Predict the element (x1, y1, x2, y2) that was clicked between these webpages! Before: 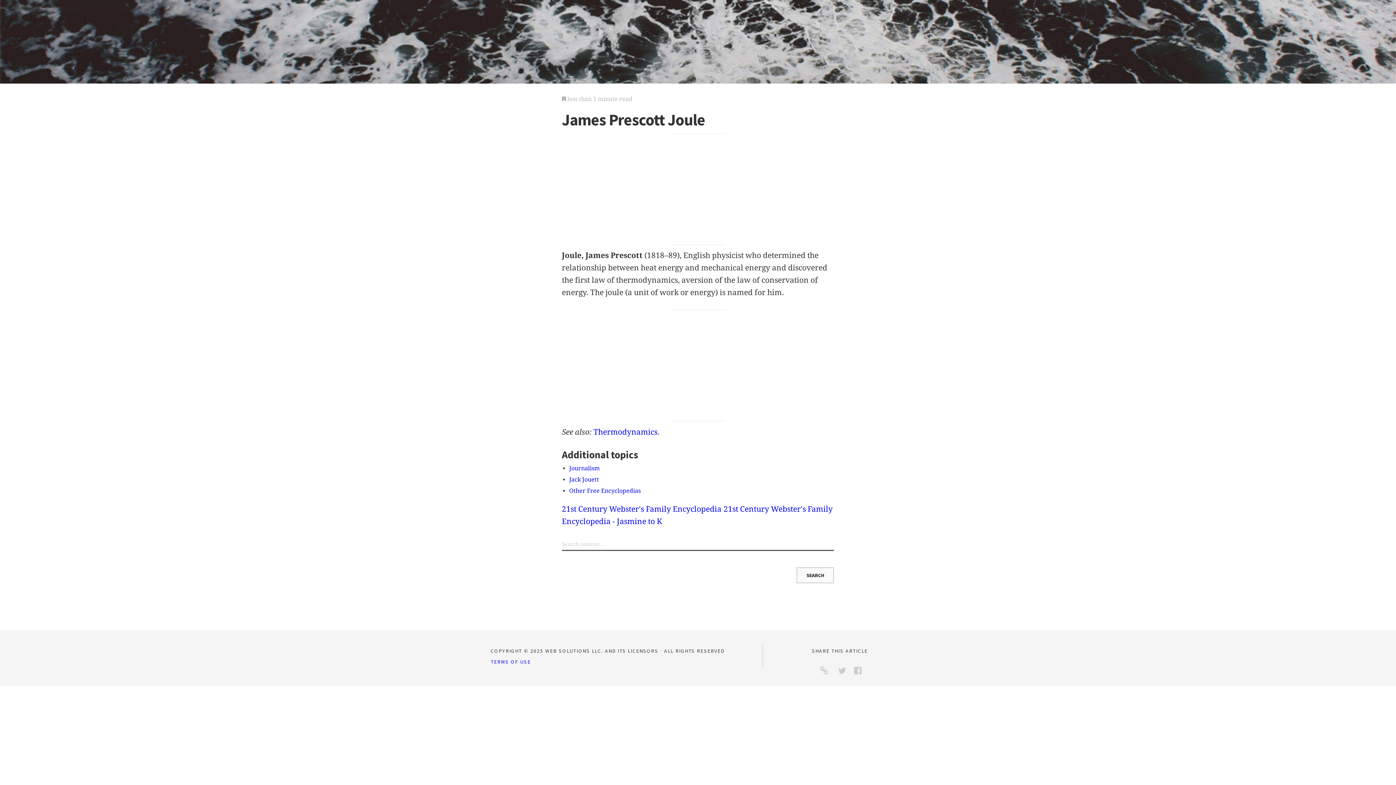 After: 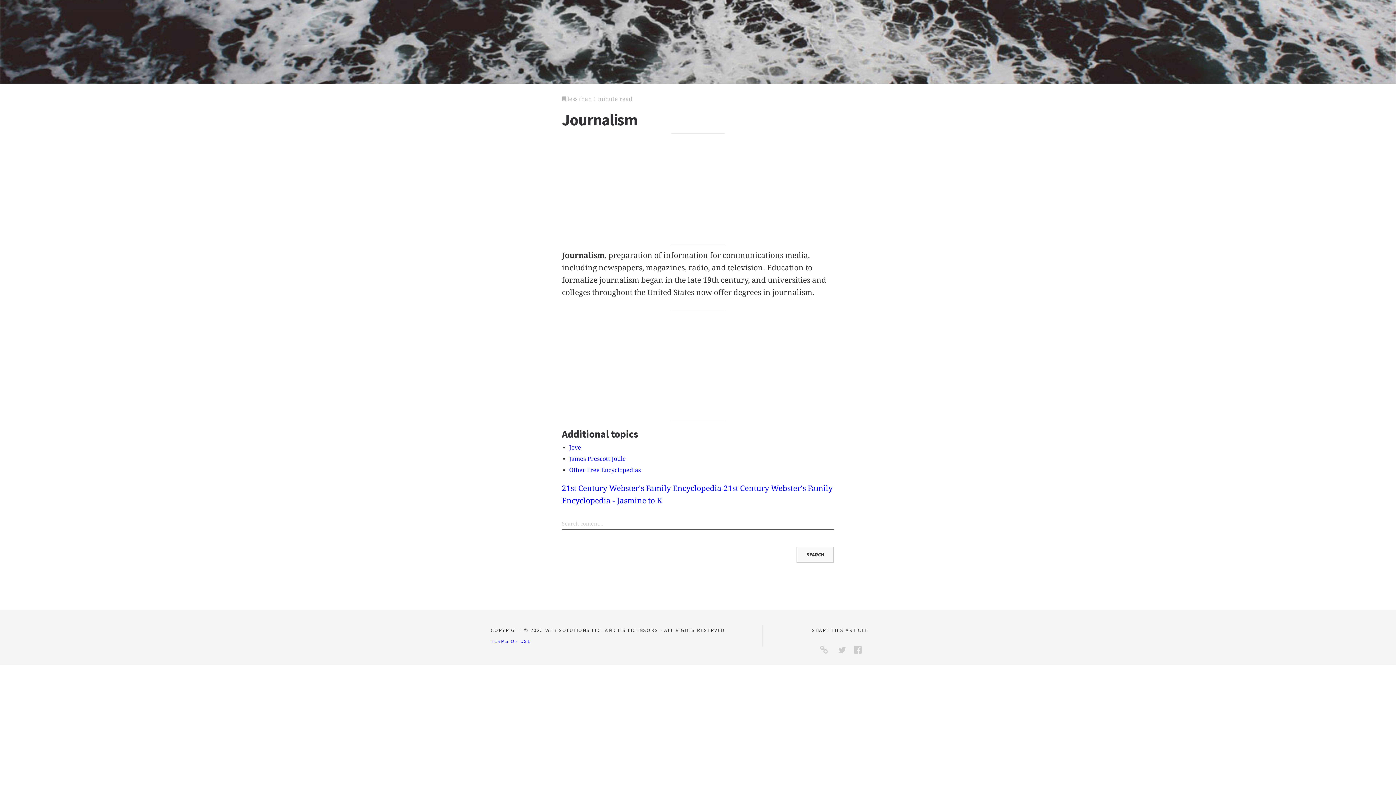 Action: label: Journalism bbox: (569, 464, 599, 471)